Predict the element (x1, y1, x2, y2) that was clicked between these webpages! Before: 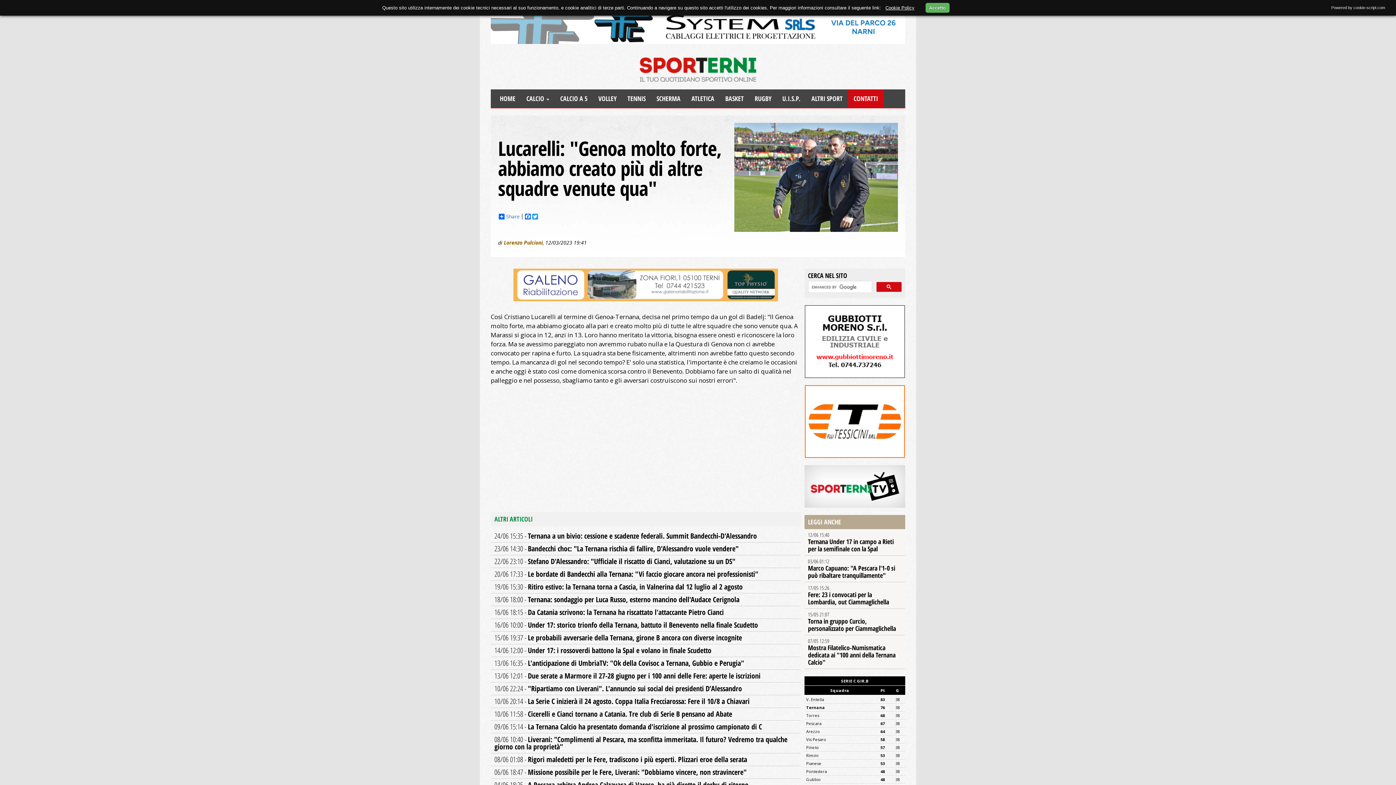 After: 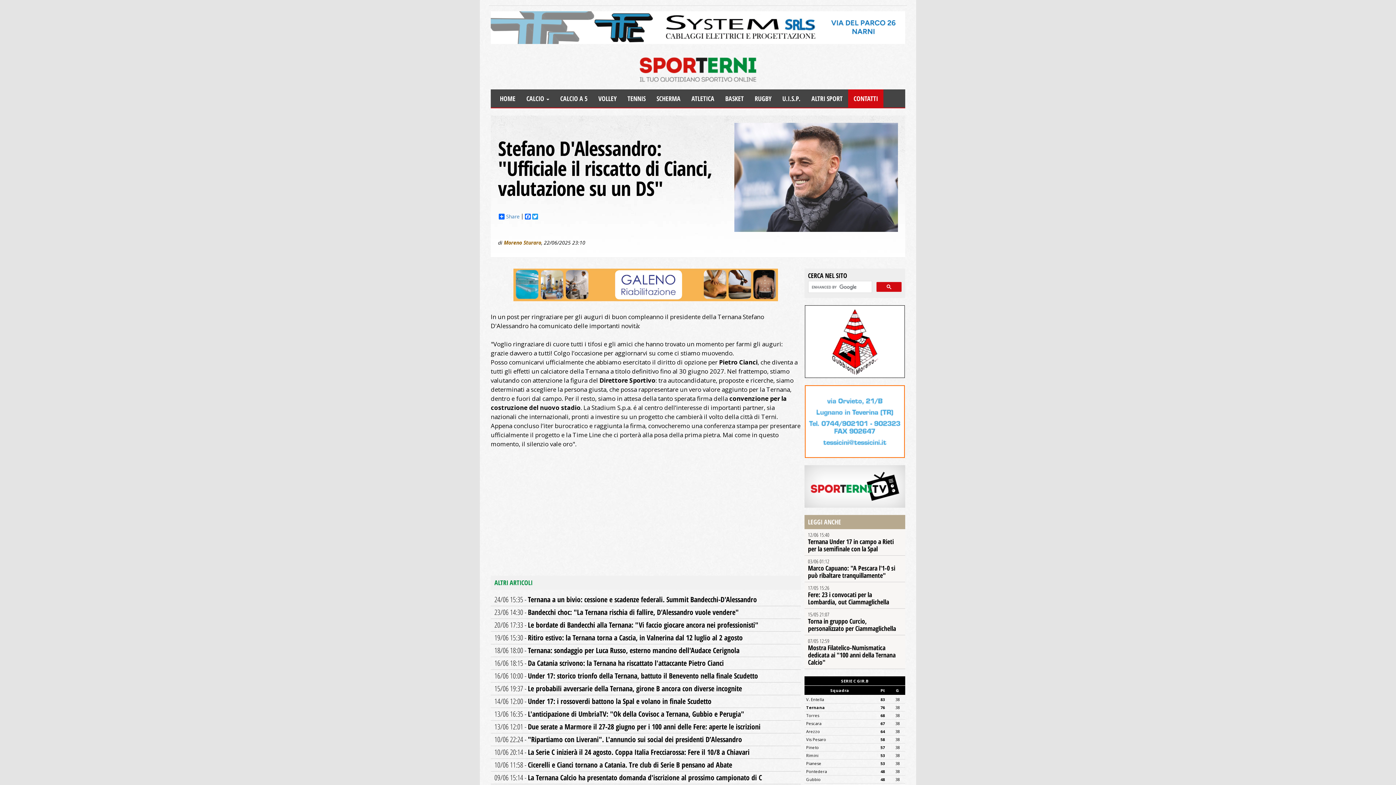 Action: bbox: (490, 555, 800, 568) label: 22/06 23:10 - Stefano D'Alessandro: "Ufficiale il riscatto di Cianci, valutazione su un DS"